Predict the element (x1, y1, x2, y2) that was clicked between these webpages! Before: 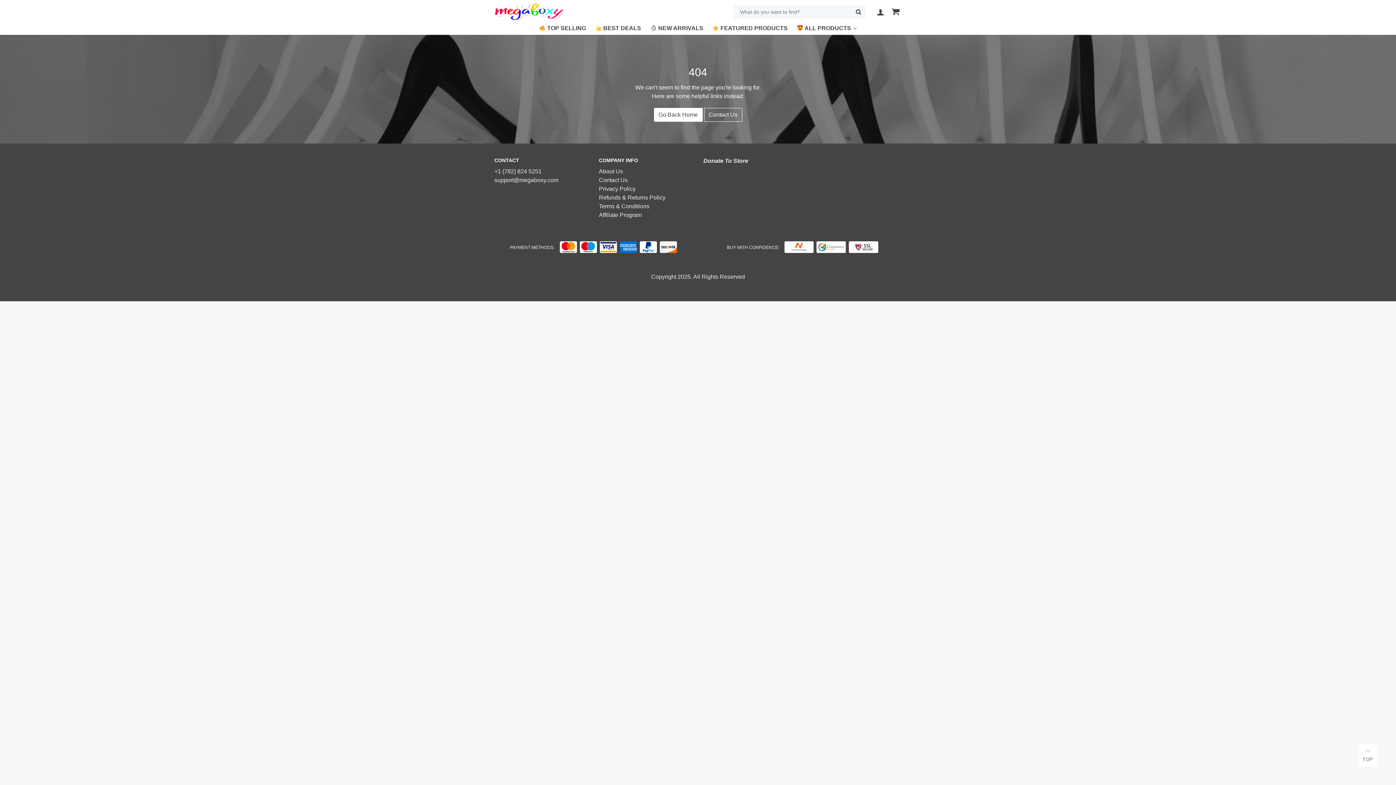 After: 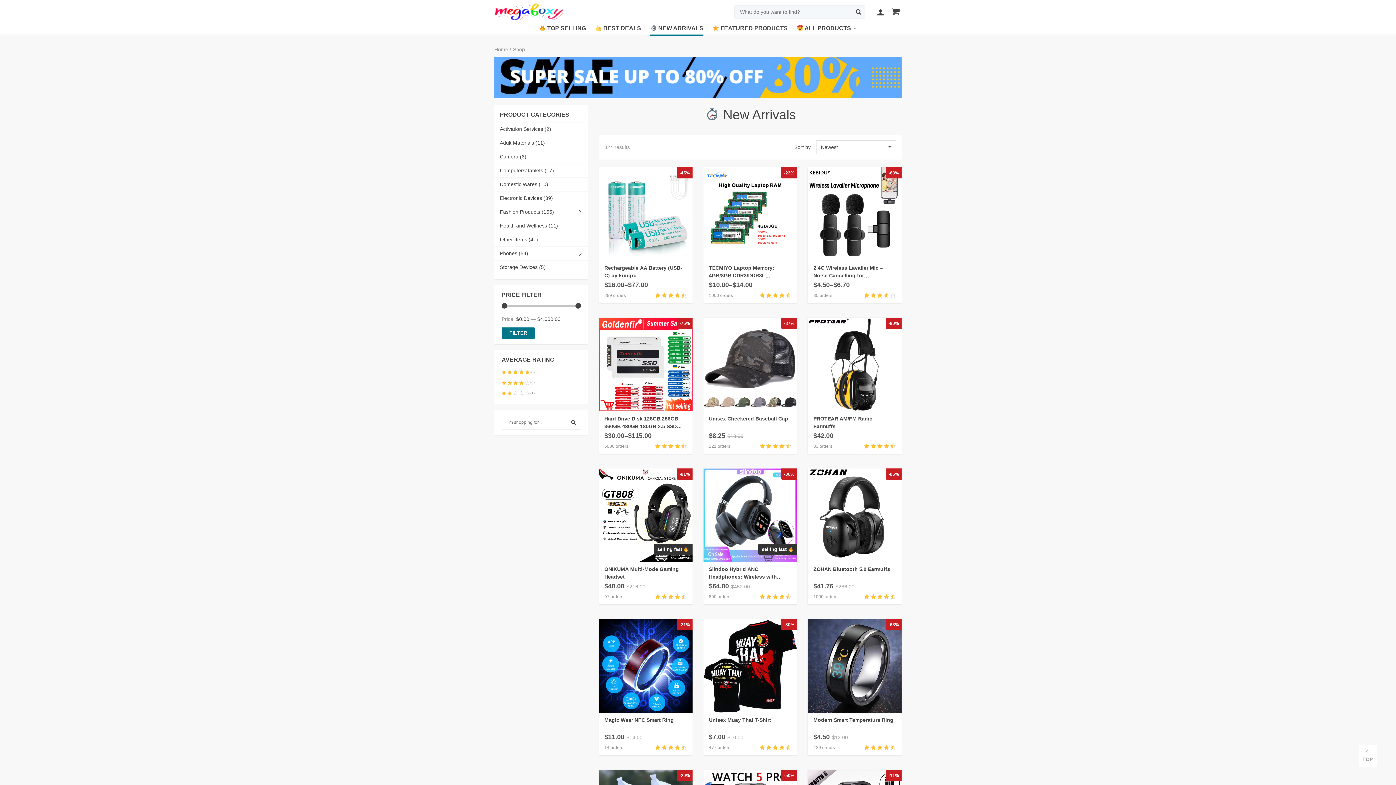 Action: label:  NEW ARRIVALS bbox: (650, 24, 703, 34)